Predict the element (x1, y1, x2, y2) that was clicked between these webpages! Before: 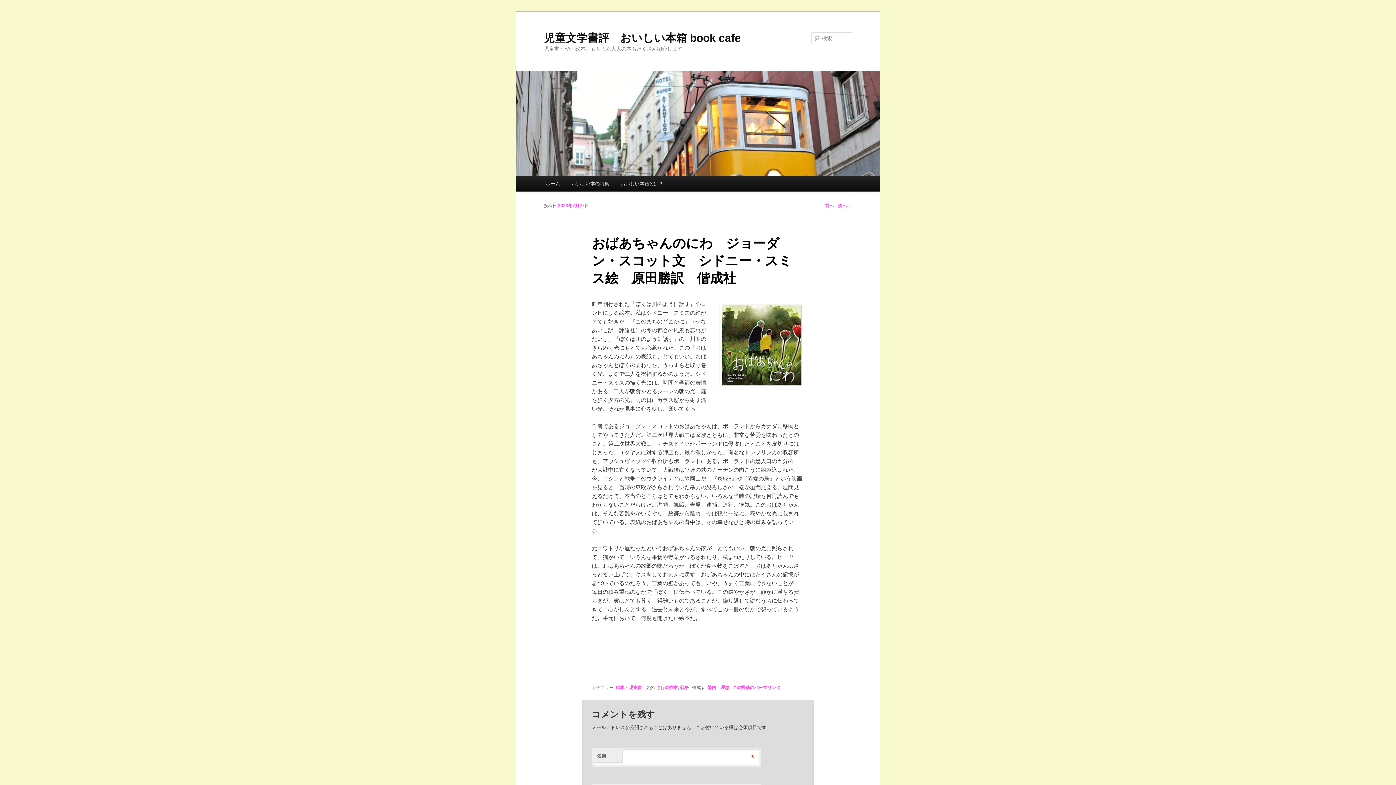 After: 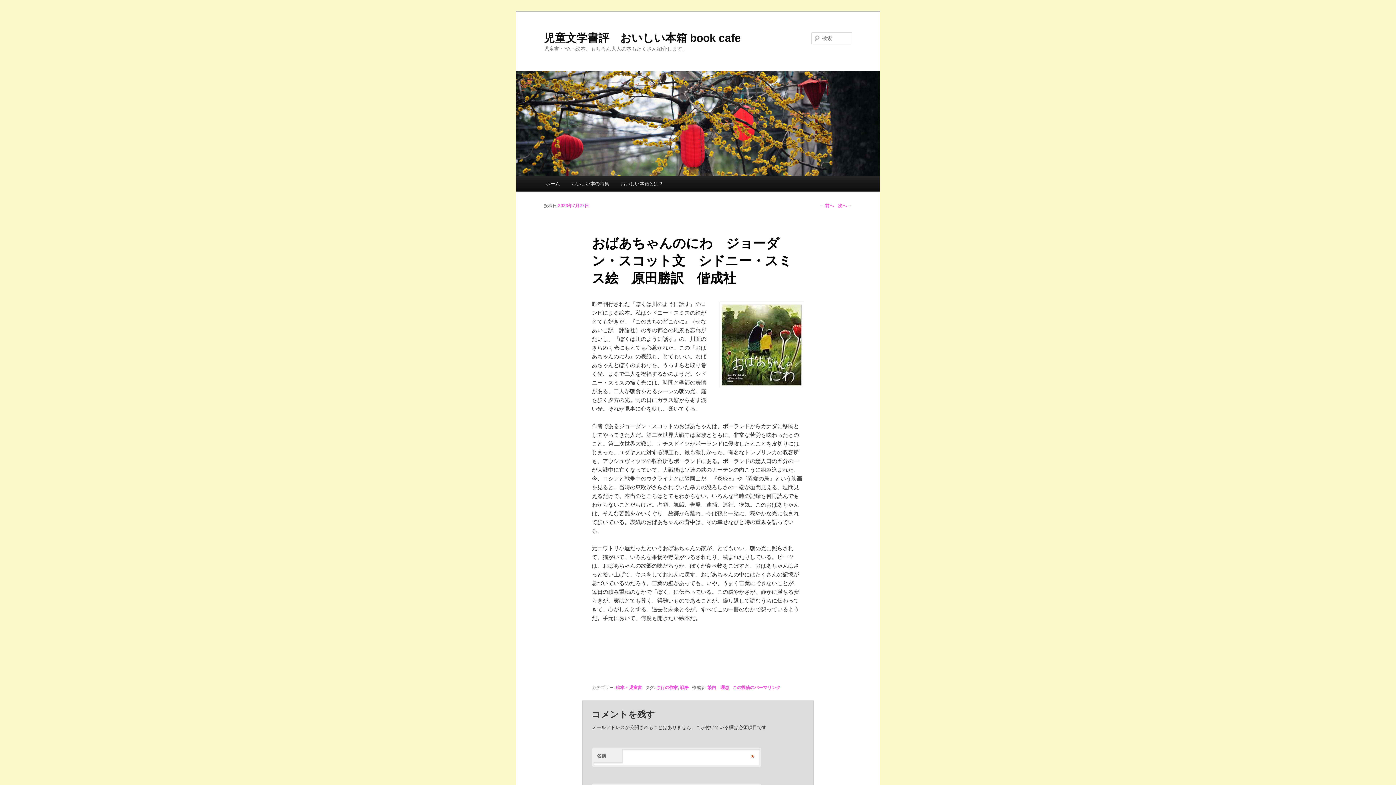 Action: label: 2023年7月27日 bbox: (558, 203, 589, 208)